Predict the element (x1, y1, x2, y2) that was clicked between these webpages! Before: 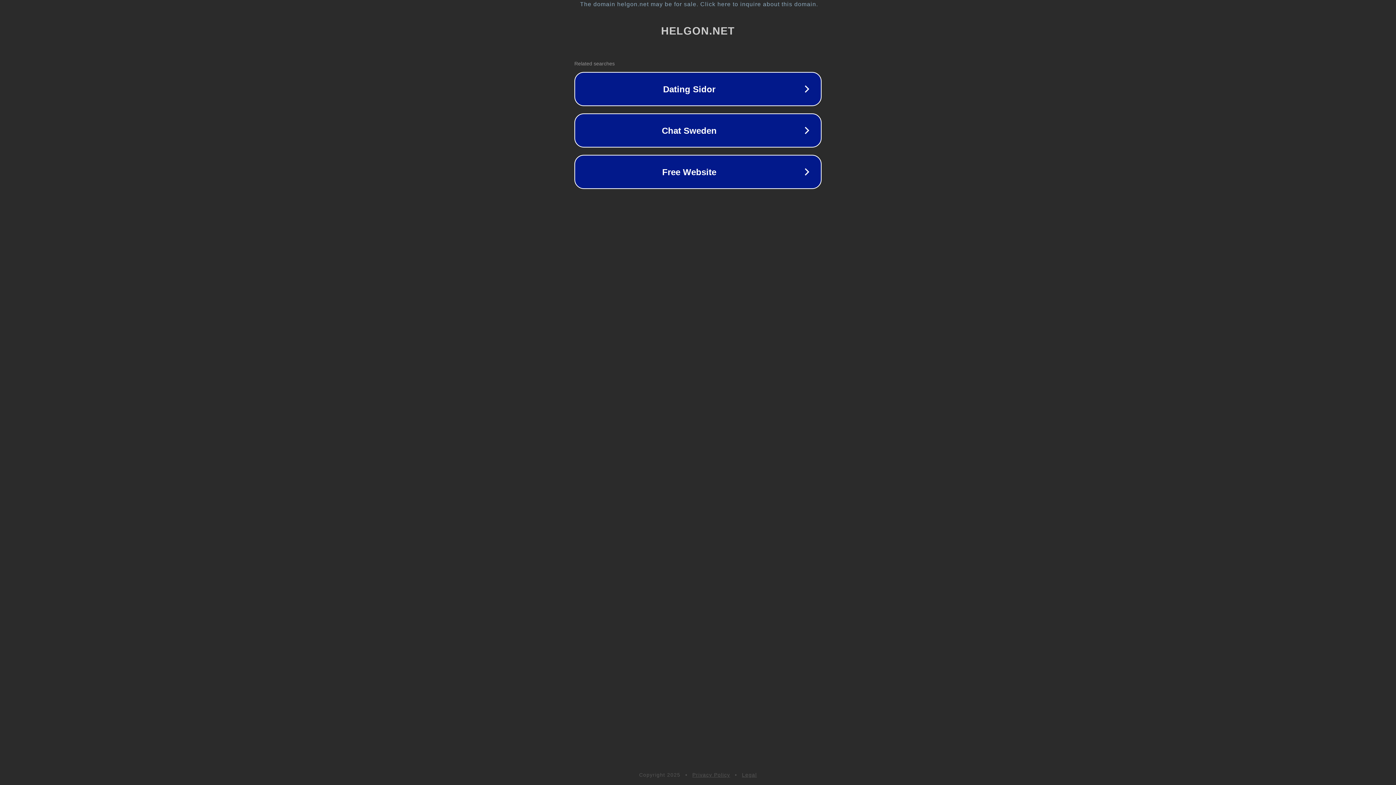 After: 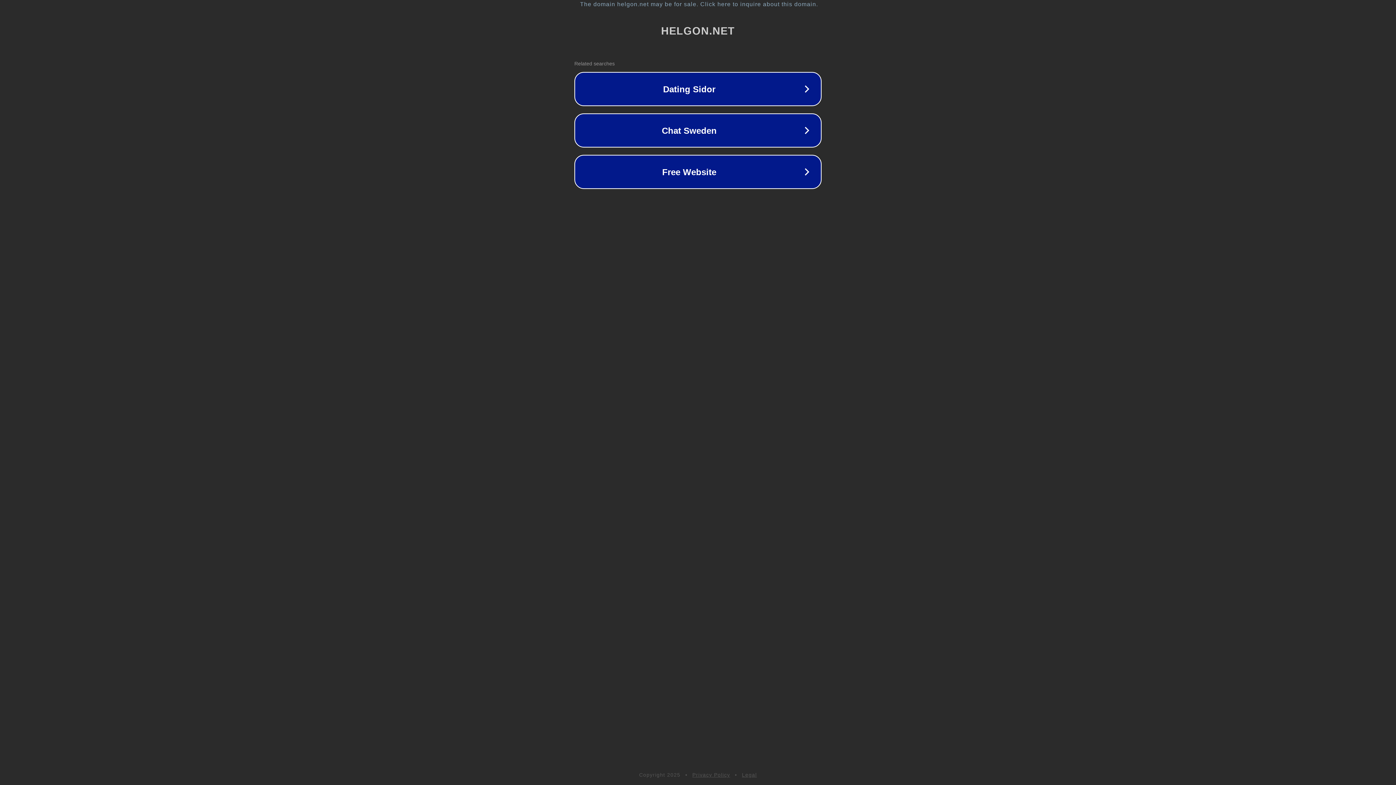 Action: bbox: (692, 772, 730, 778) label: Privacy Policy